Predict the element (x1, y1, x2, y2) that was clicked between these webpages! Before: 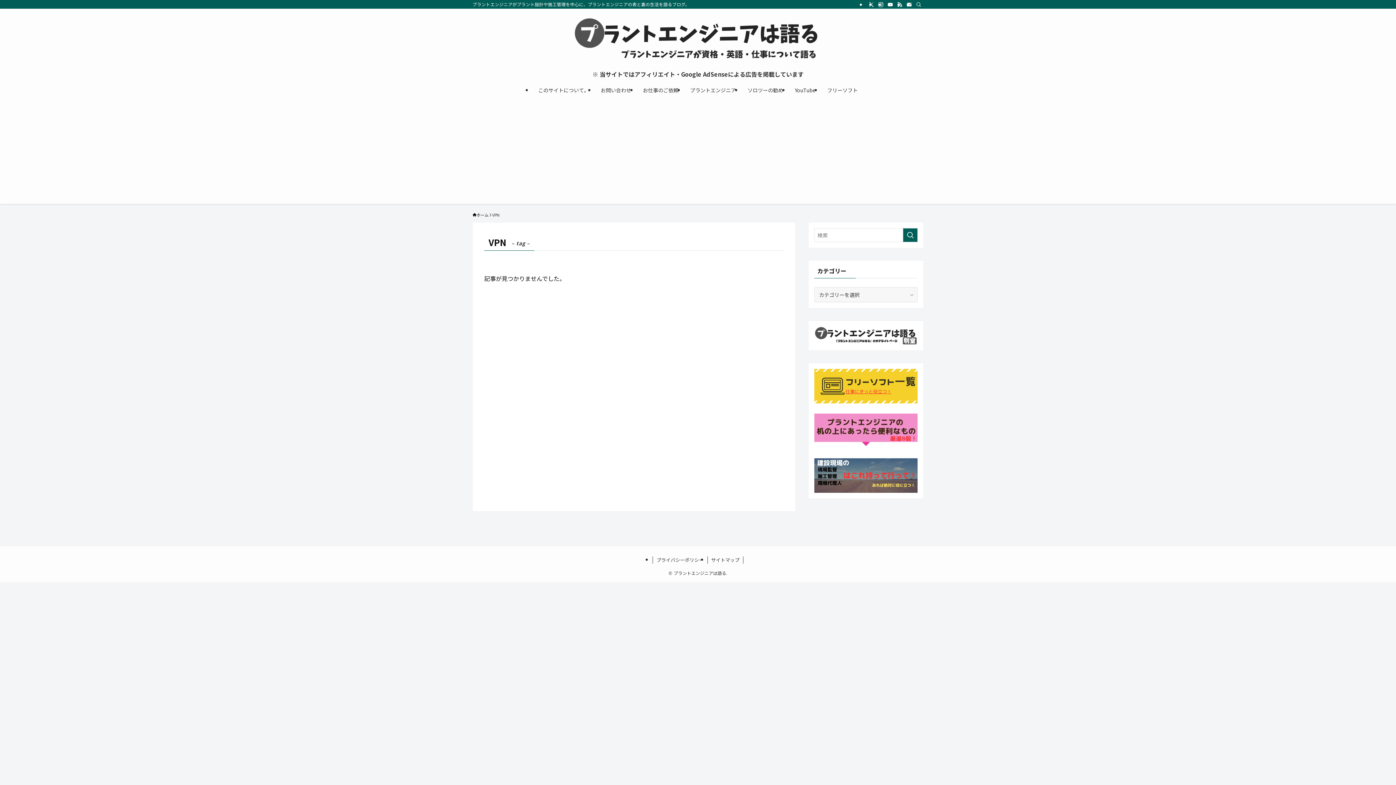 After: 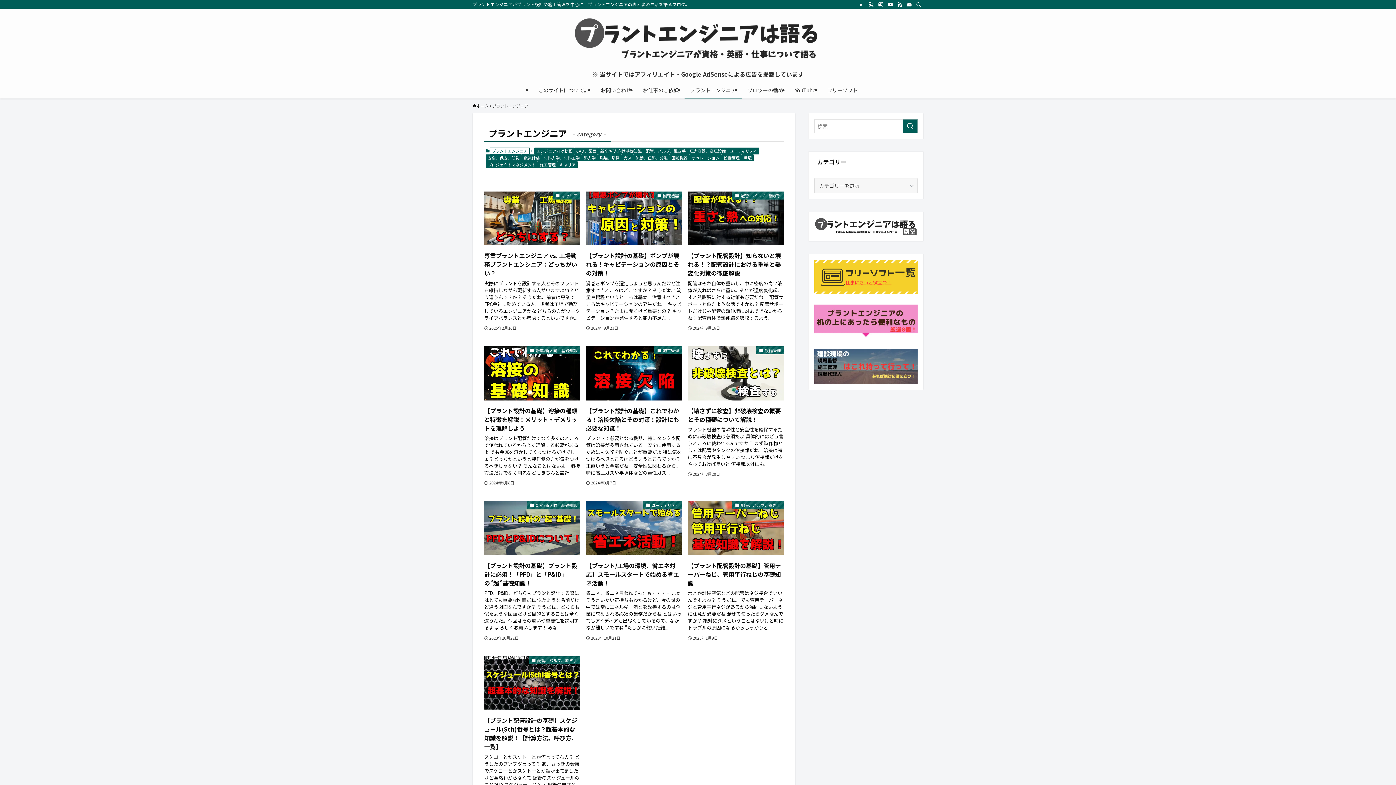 Action: label: プラントエンジニア bbox: (684, 81, 742, 98)